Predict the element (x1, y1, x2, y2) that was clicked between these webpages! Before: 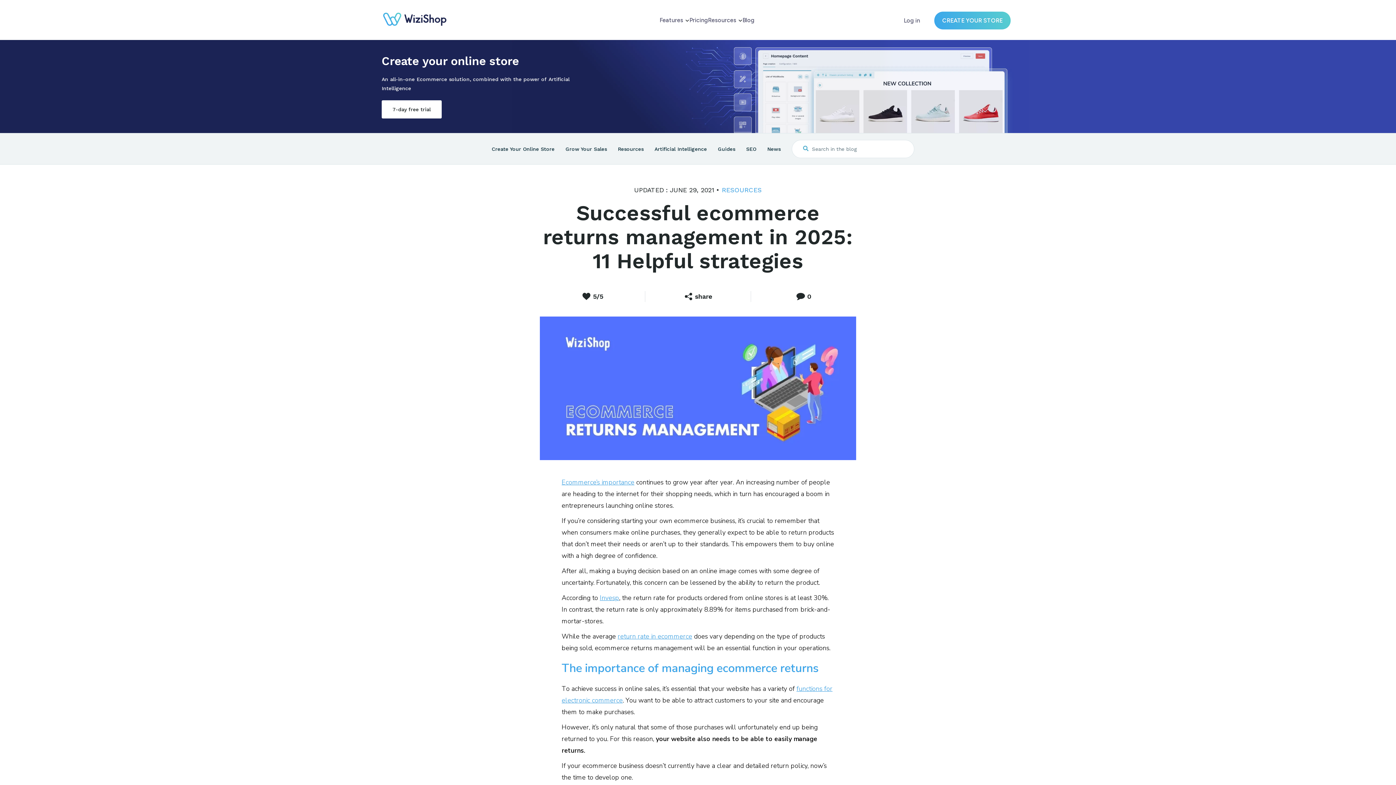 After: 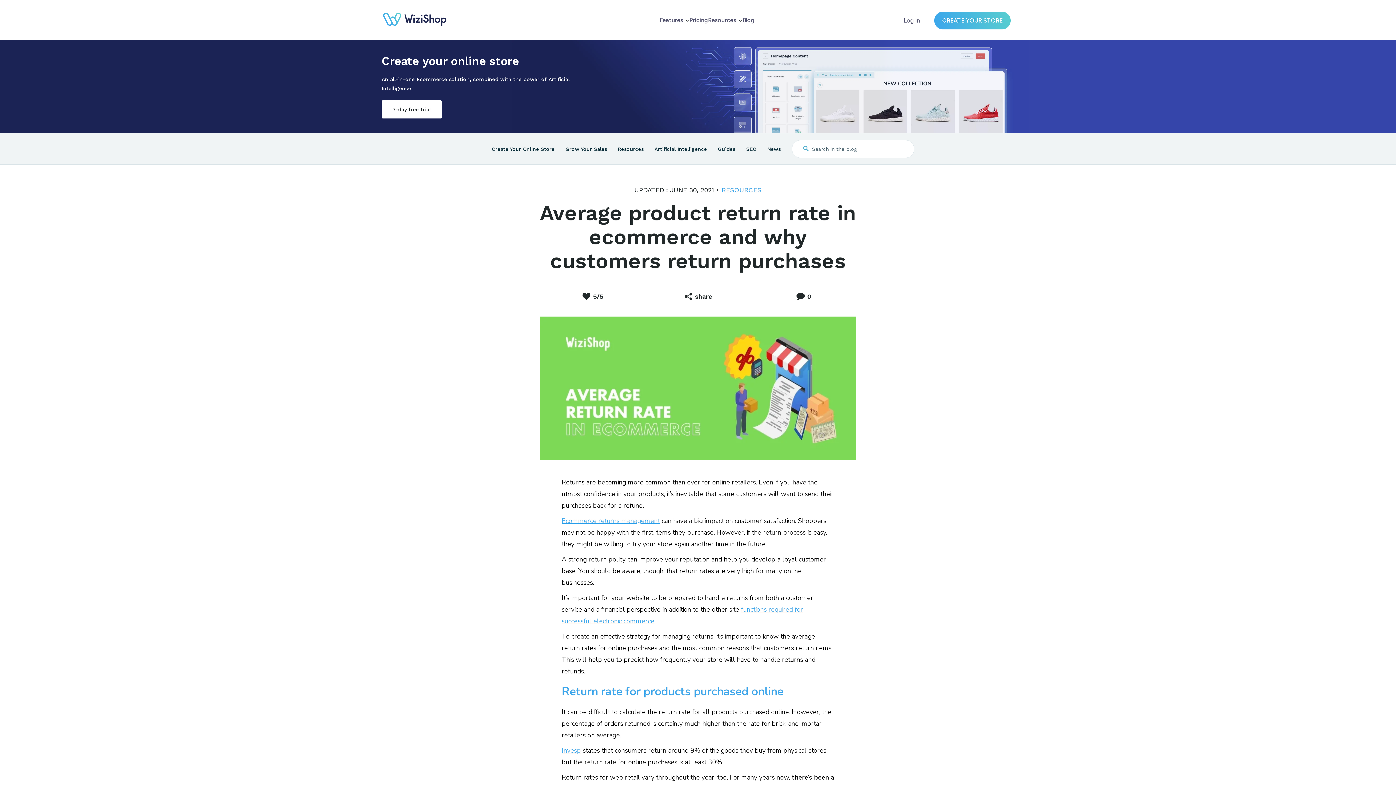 Action: bbox: (617, 632, 692, 641) label: return rate in ecommerce